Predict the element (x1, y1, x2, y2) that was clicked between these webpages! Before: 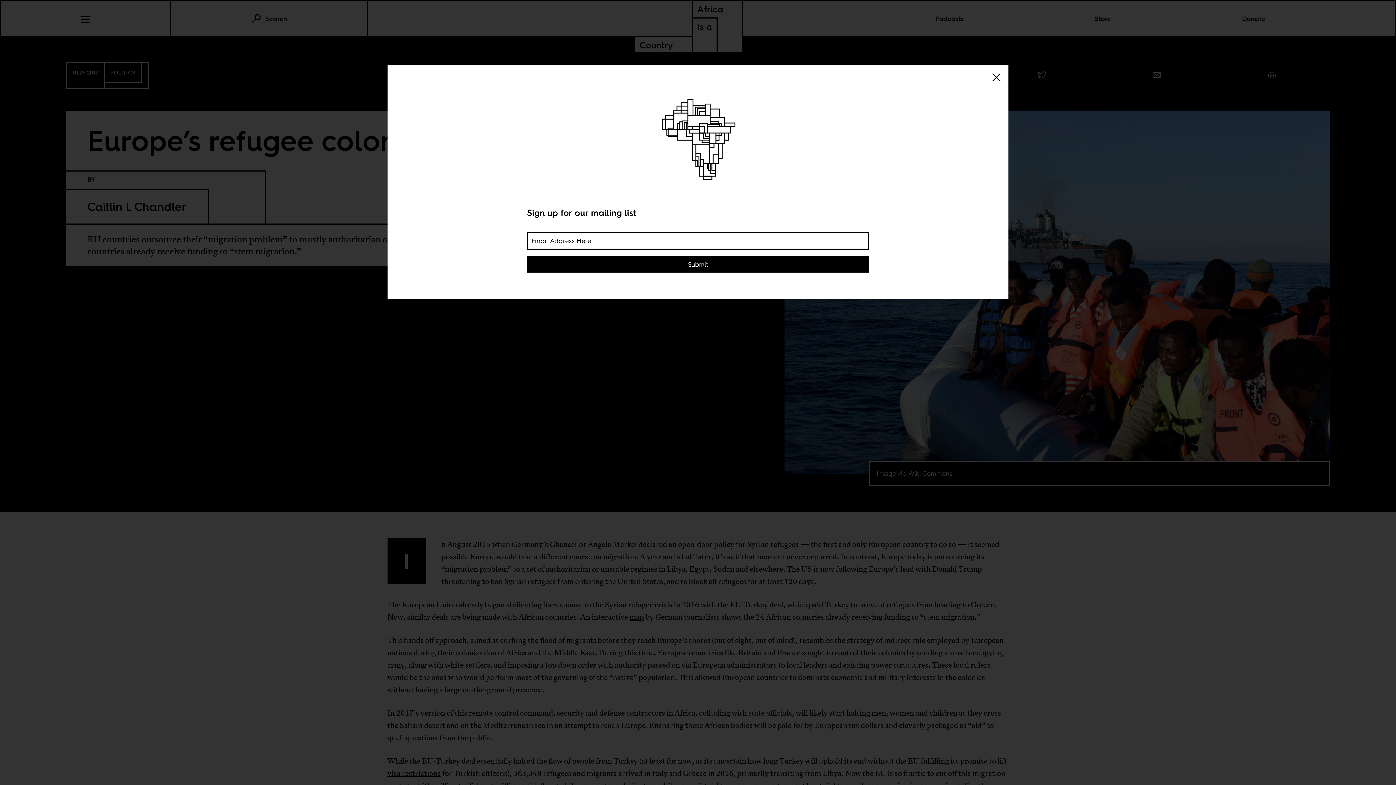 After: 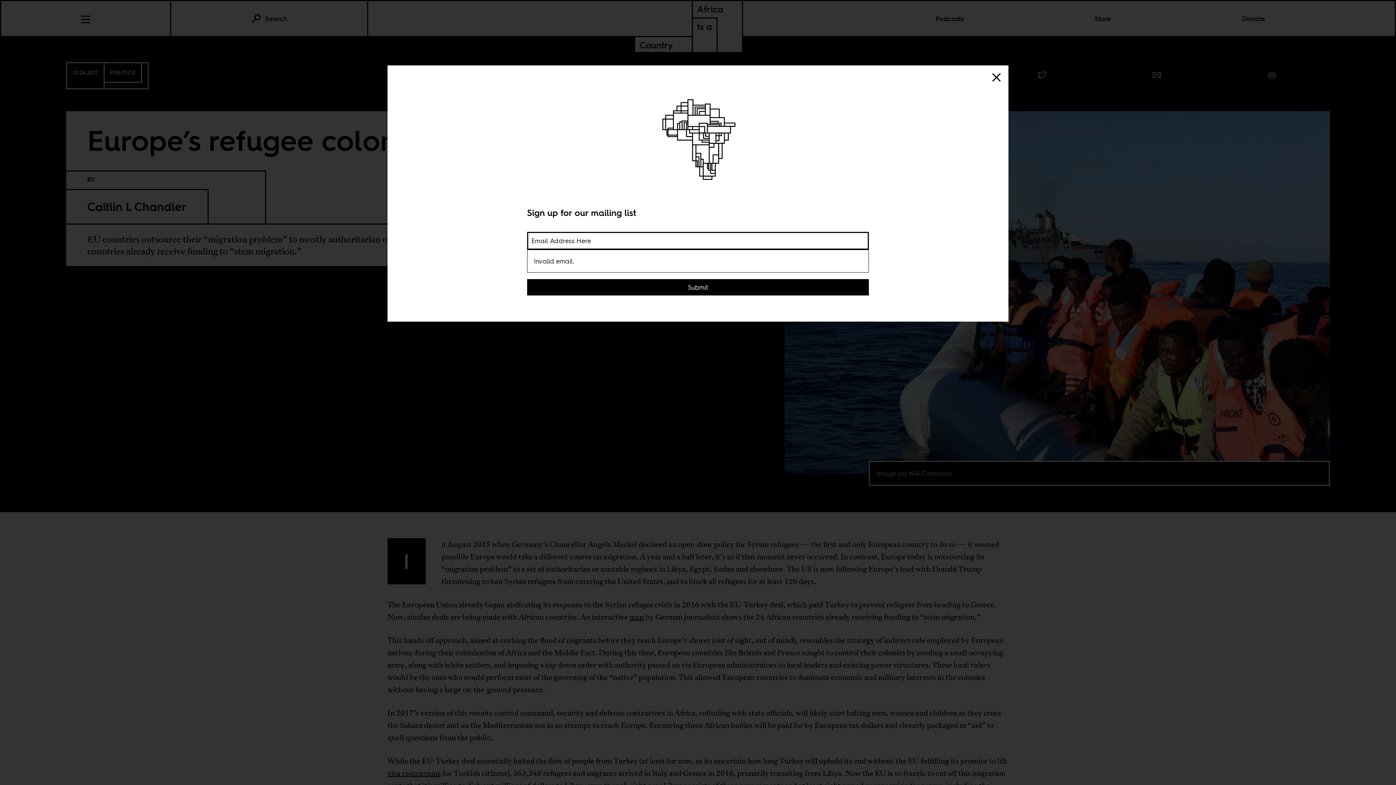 Action: bbox: (527, 256, 869, 272) label: Submit